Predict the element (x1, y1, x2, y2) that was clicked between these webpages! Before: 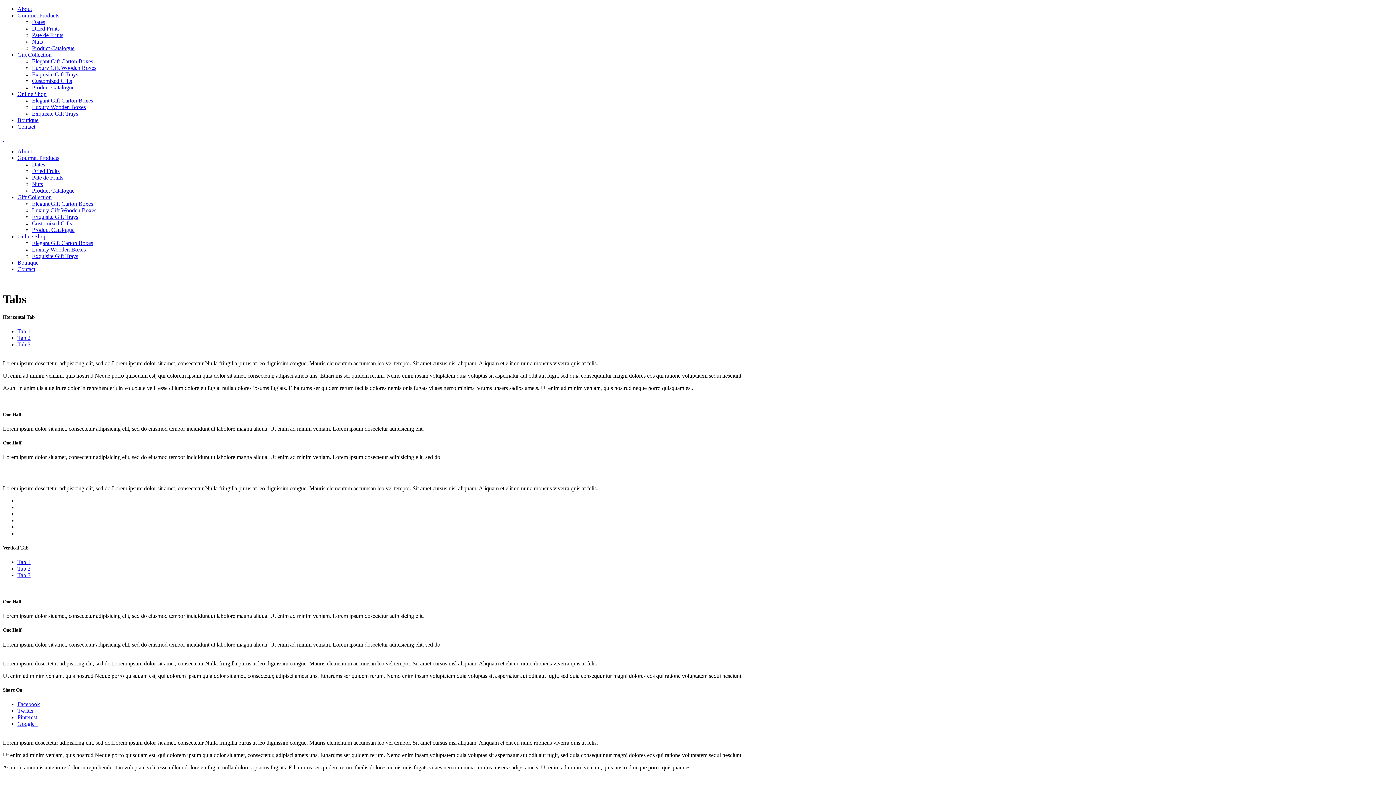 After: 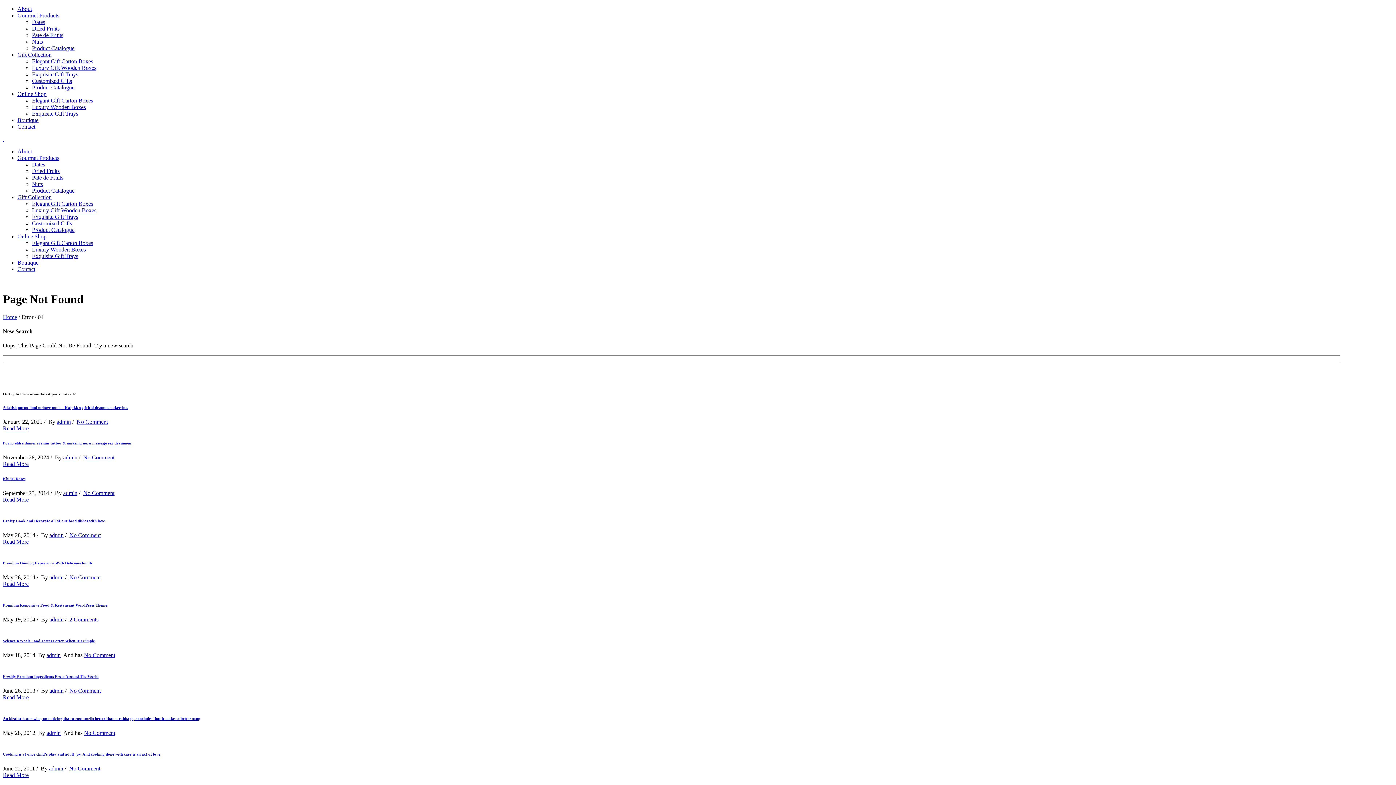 Action: label: Product Catalogue bbox: (32, 226, 74, 233)